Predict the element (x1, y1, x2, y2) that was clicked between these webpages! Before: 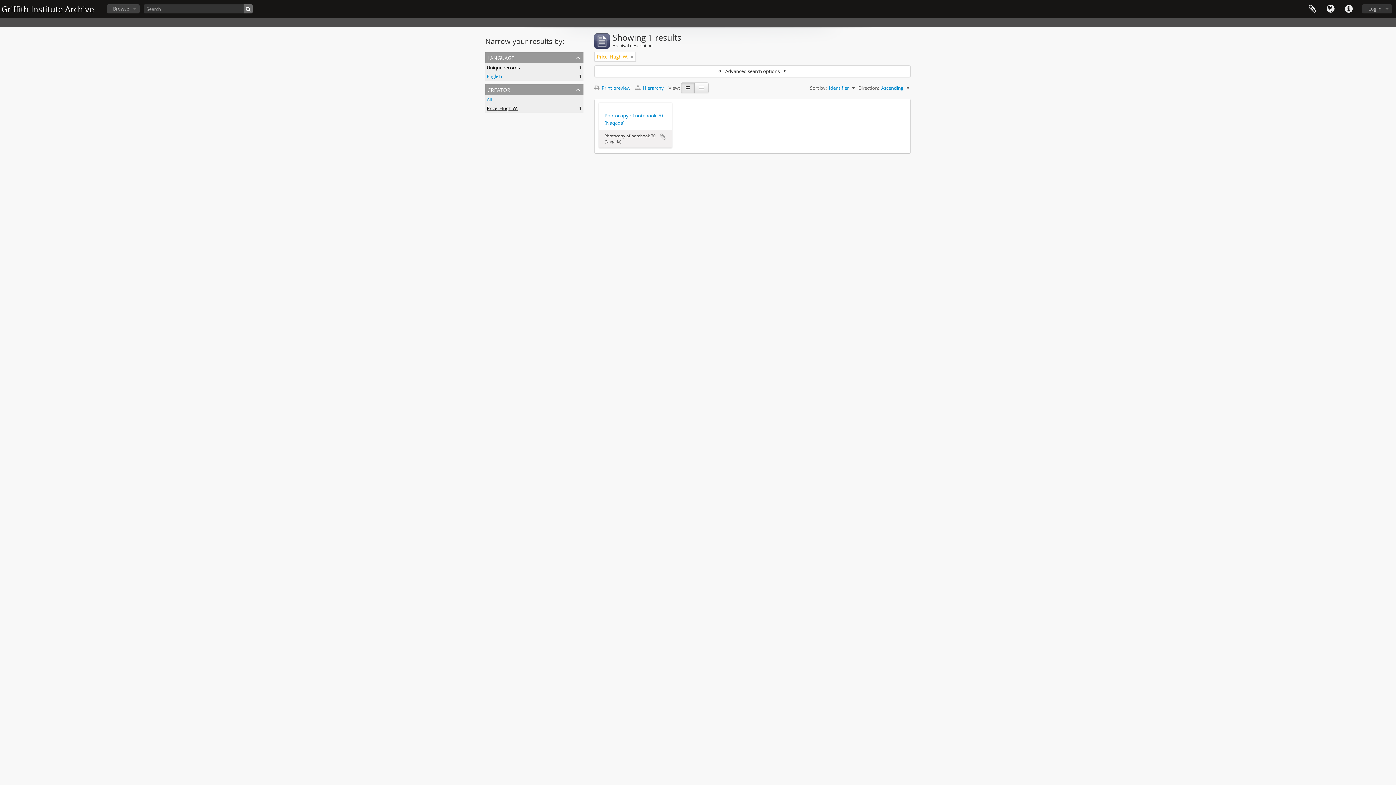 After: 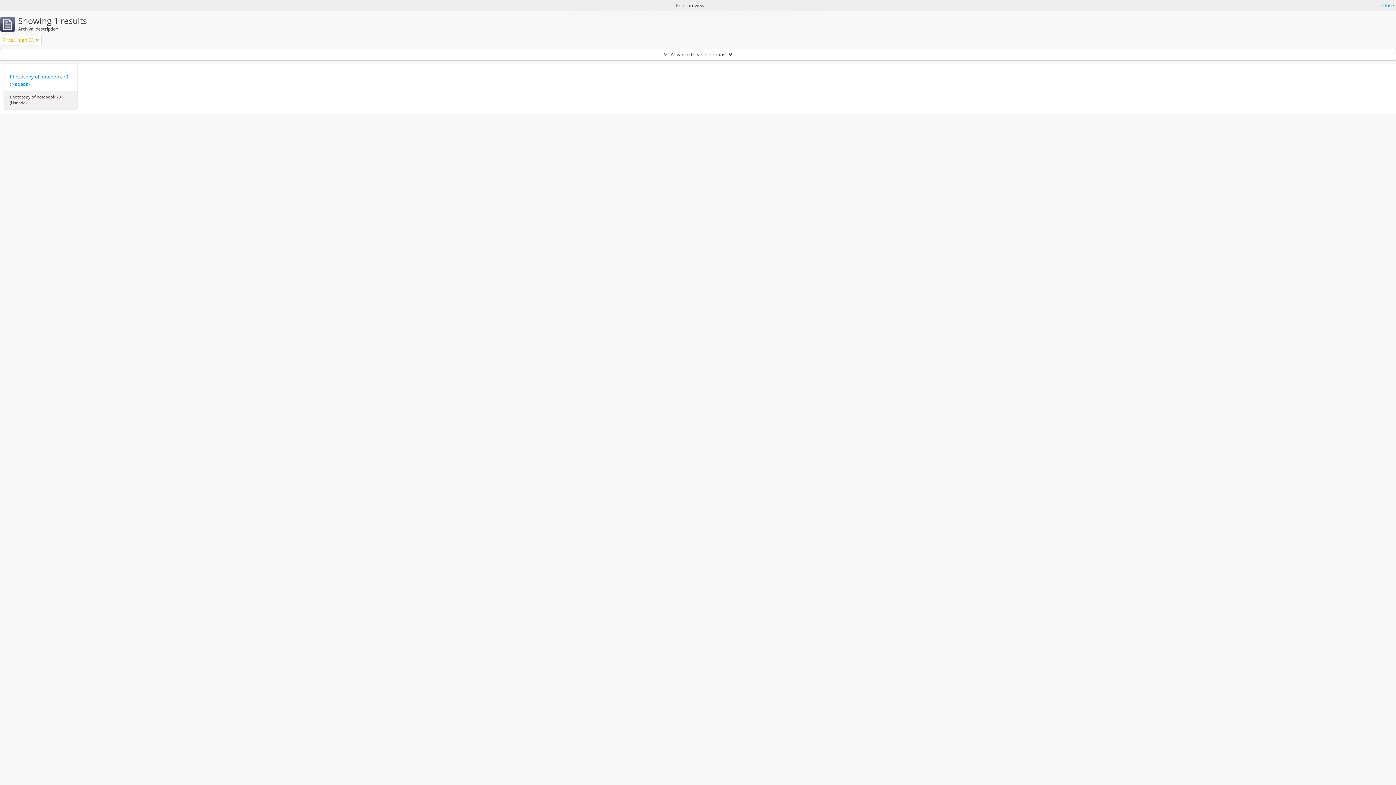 Action: bbox: (594, 84, 634, 91) label:  Print preview